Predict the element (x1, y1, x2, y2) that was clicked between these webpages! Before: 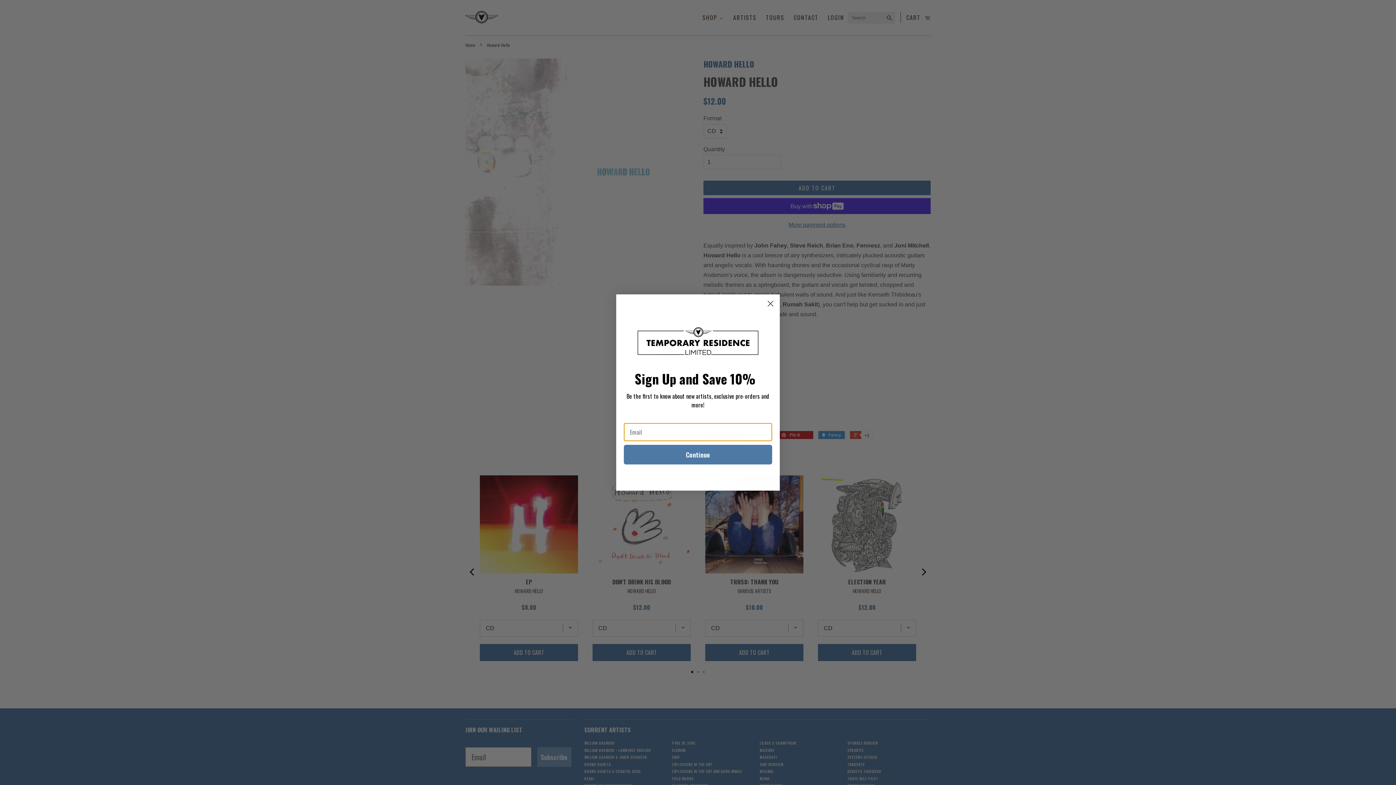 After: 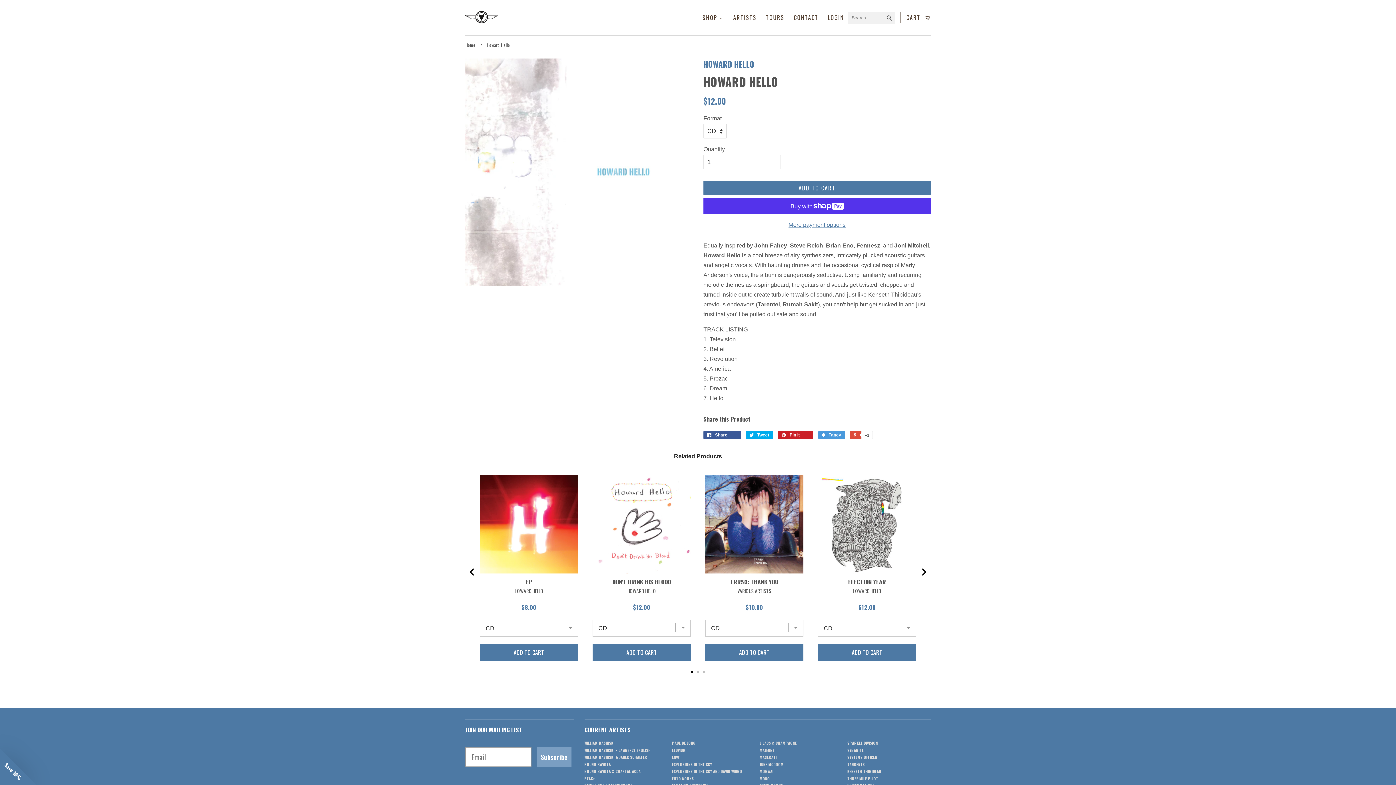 Action: label: Close dialog bbox: (764, 297, 777, 310)